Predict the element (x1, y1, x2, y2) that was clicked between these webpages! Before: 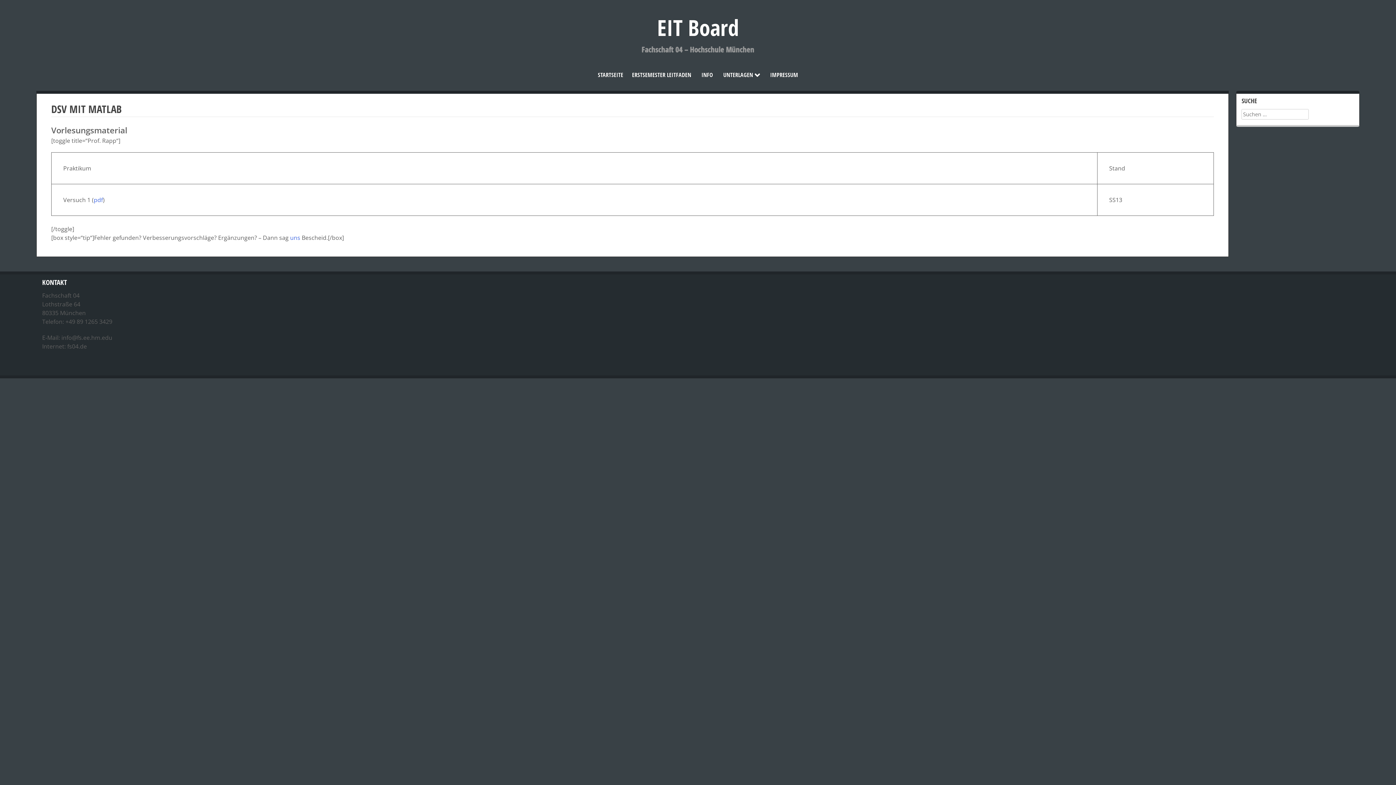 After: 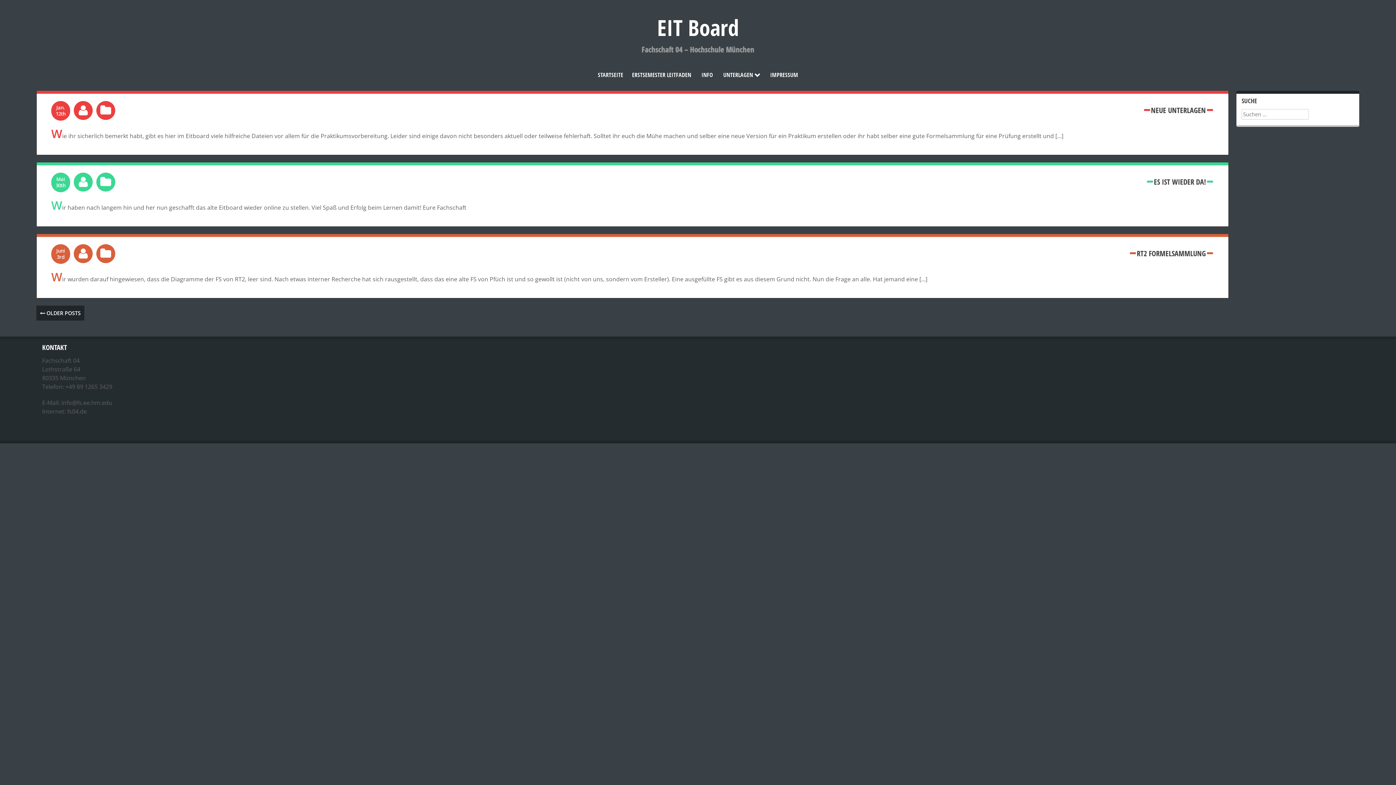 Action: bbox: (657, 12, 739, 42) label: EIT Board